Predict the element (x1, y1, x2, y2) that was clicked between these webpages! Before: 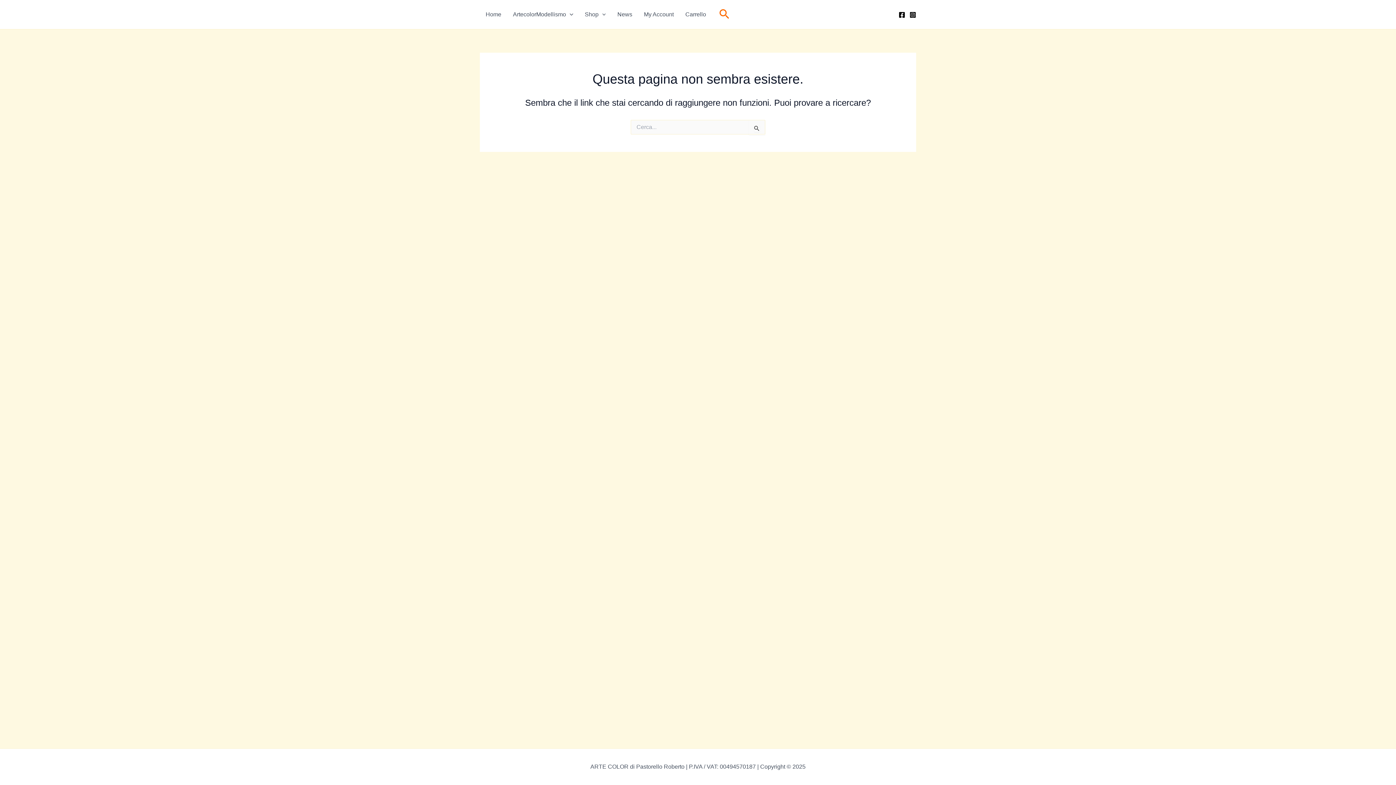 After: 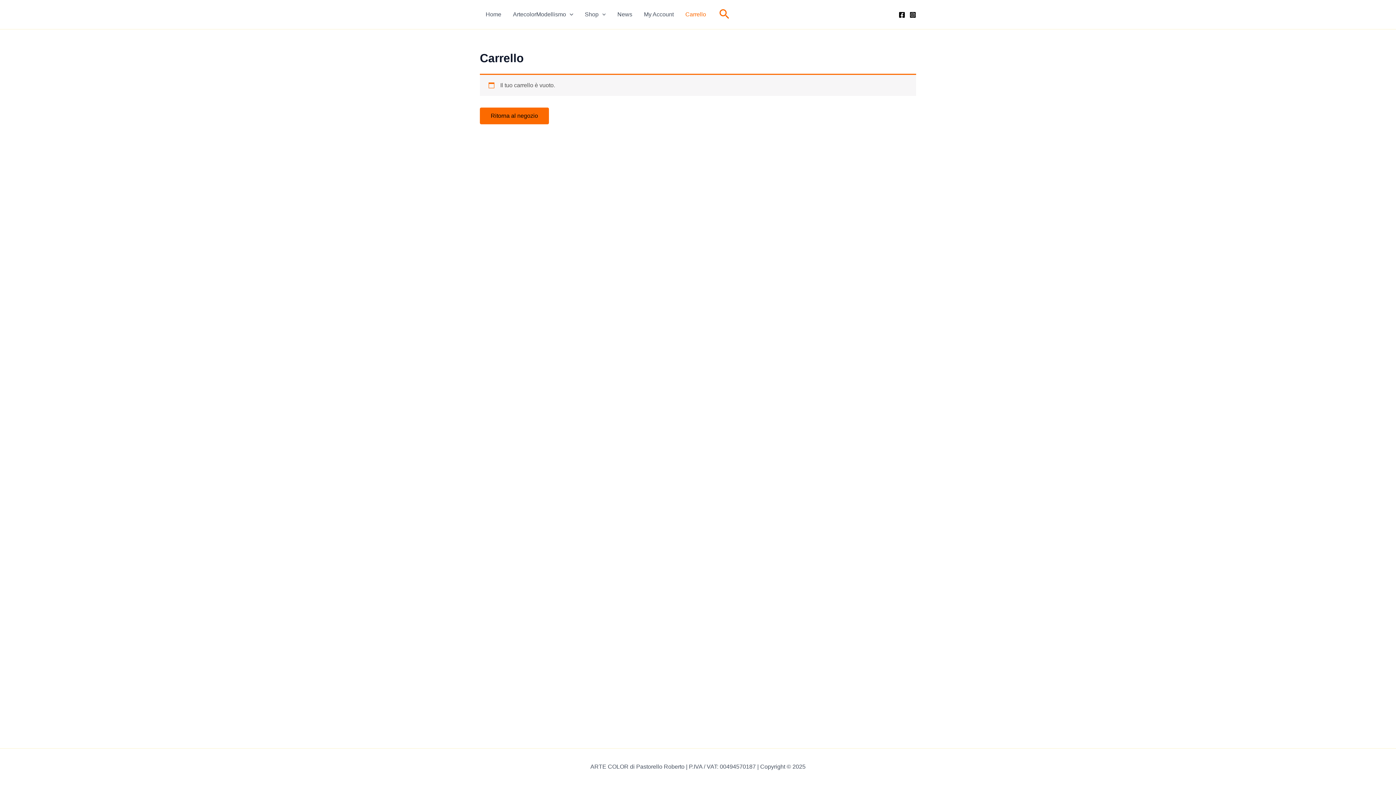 Action: label: Carrello bbox: (679, 0, 712, 29)